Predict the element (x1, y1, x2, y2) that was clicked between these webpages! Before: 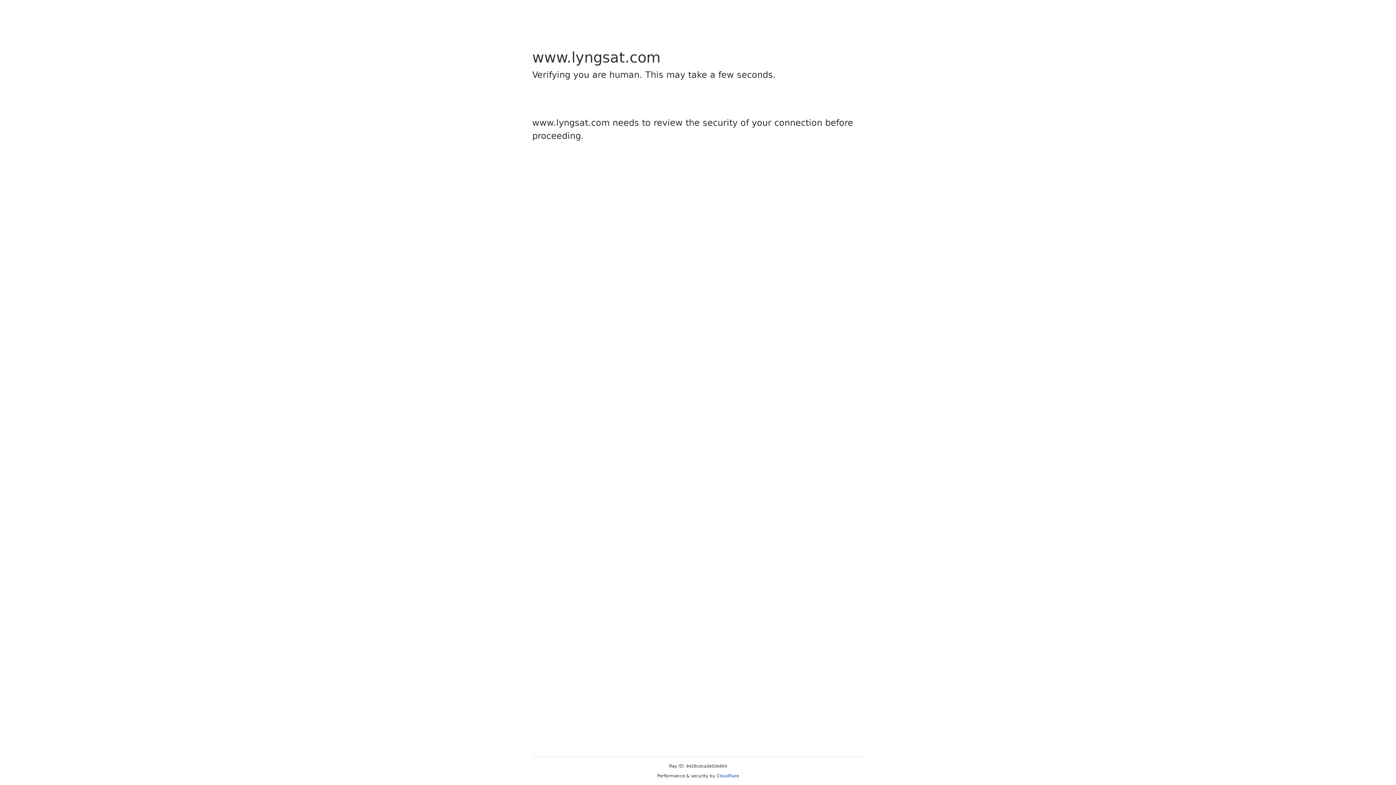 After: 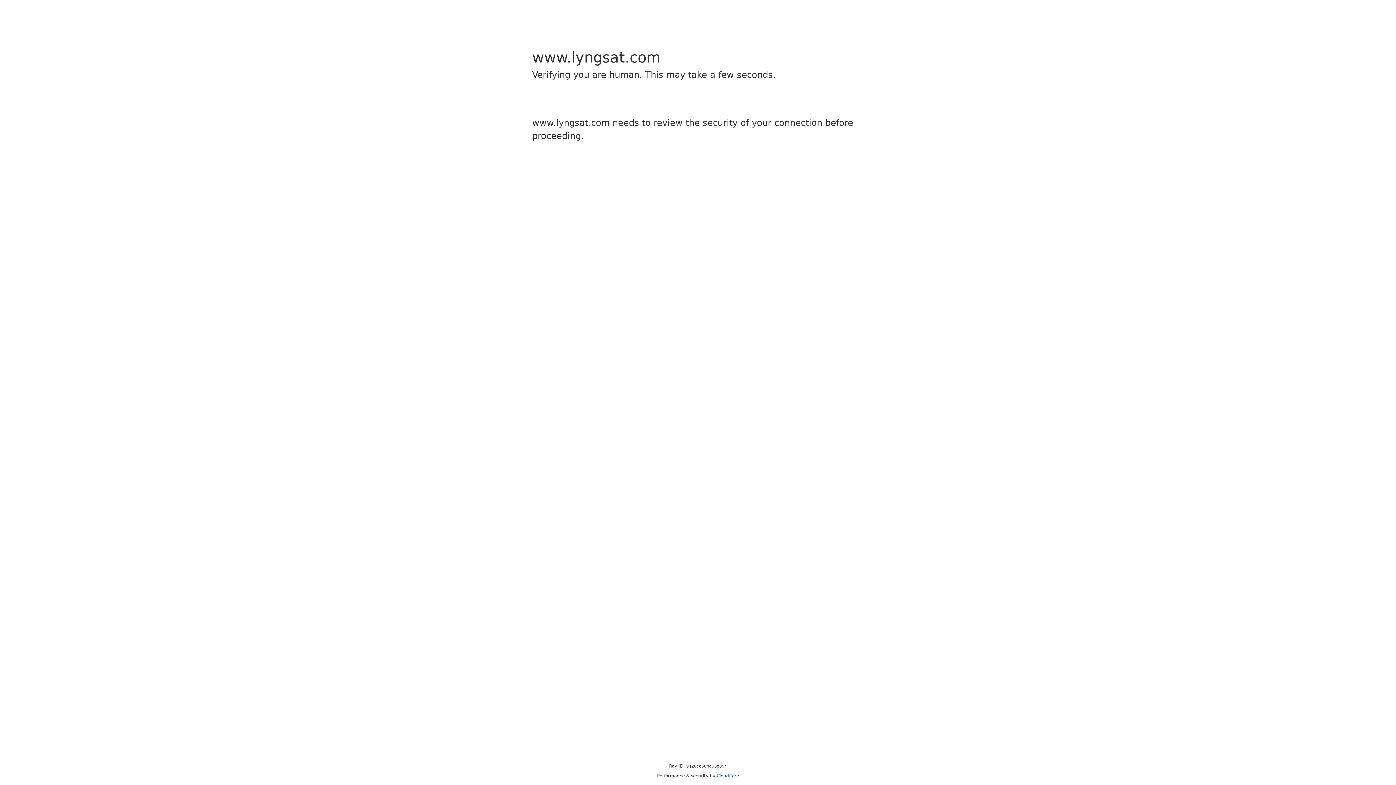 Action: label: Cloudflare bbox: (716, 773, 739, 778)